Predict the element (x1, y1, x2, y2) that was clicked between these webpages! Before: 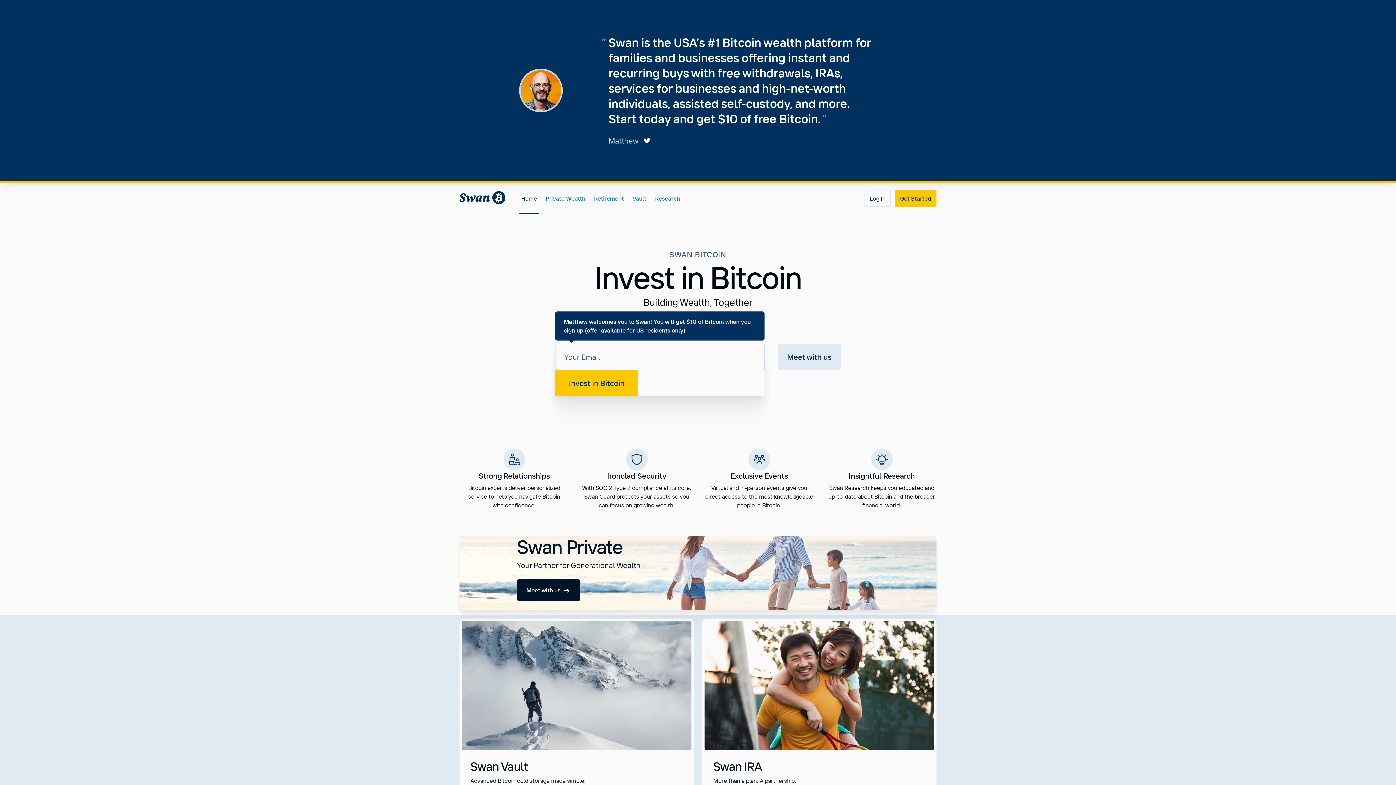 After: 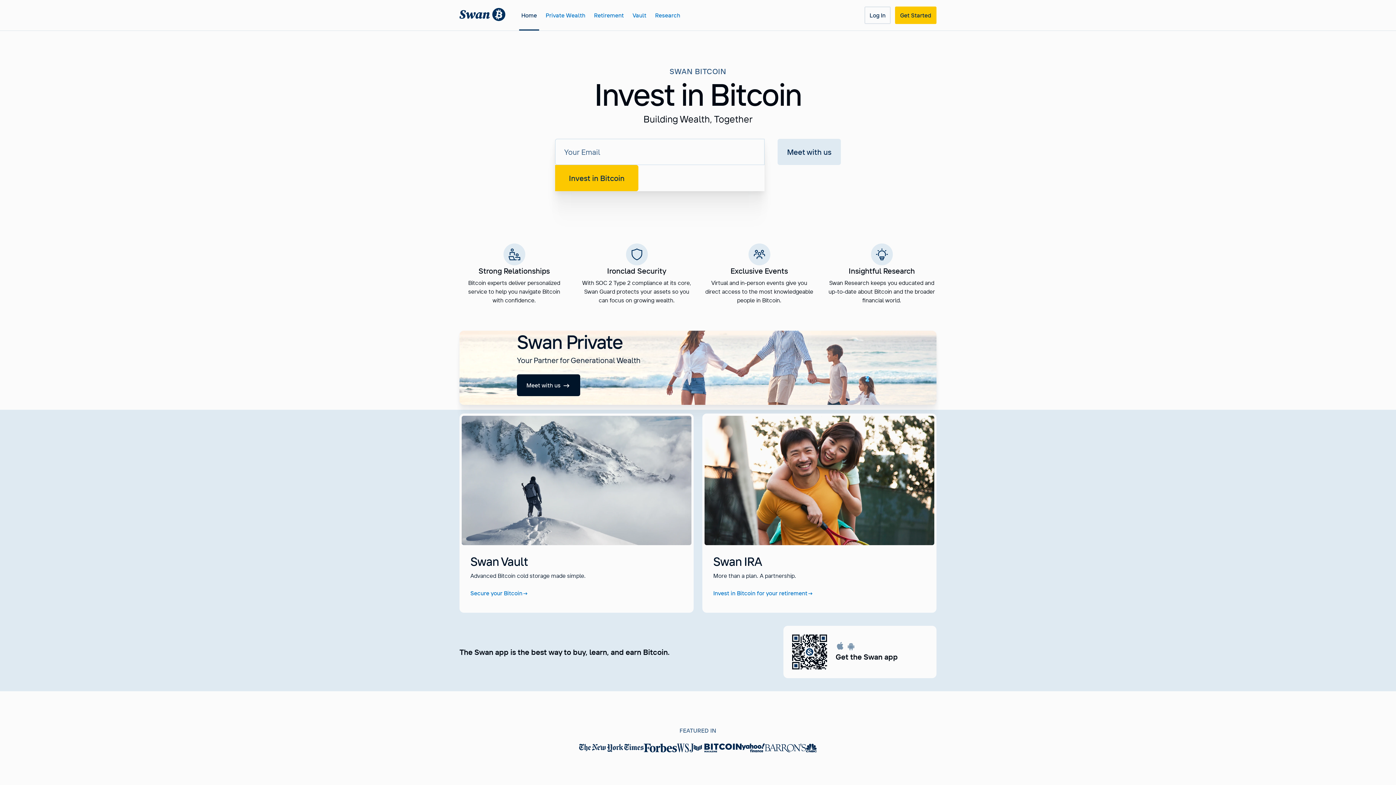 Action: bbox: (459, 189, 514, 207)